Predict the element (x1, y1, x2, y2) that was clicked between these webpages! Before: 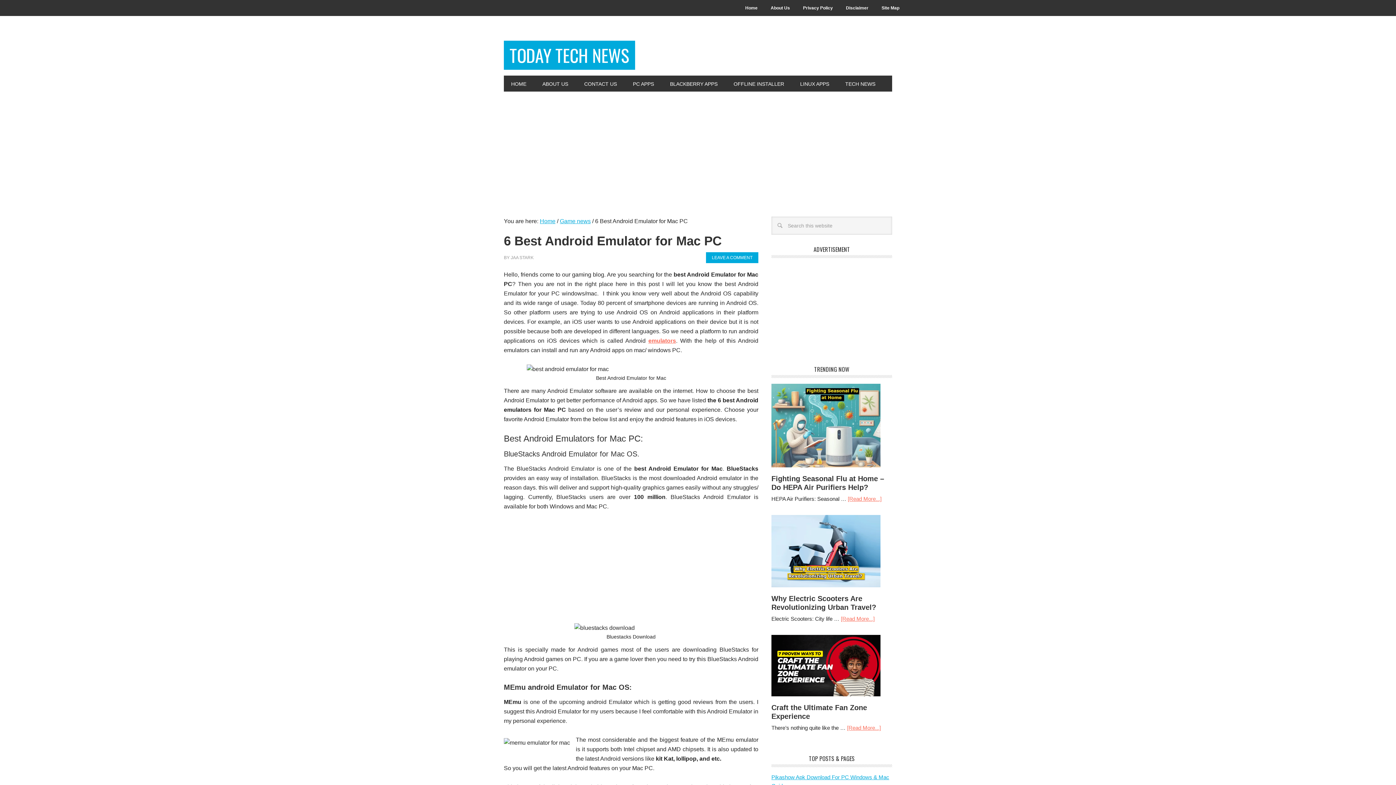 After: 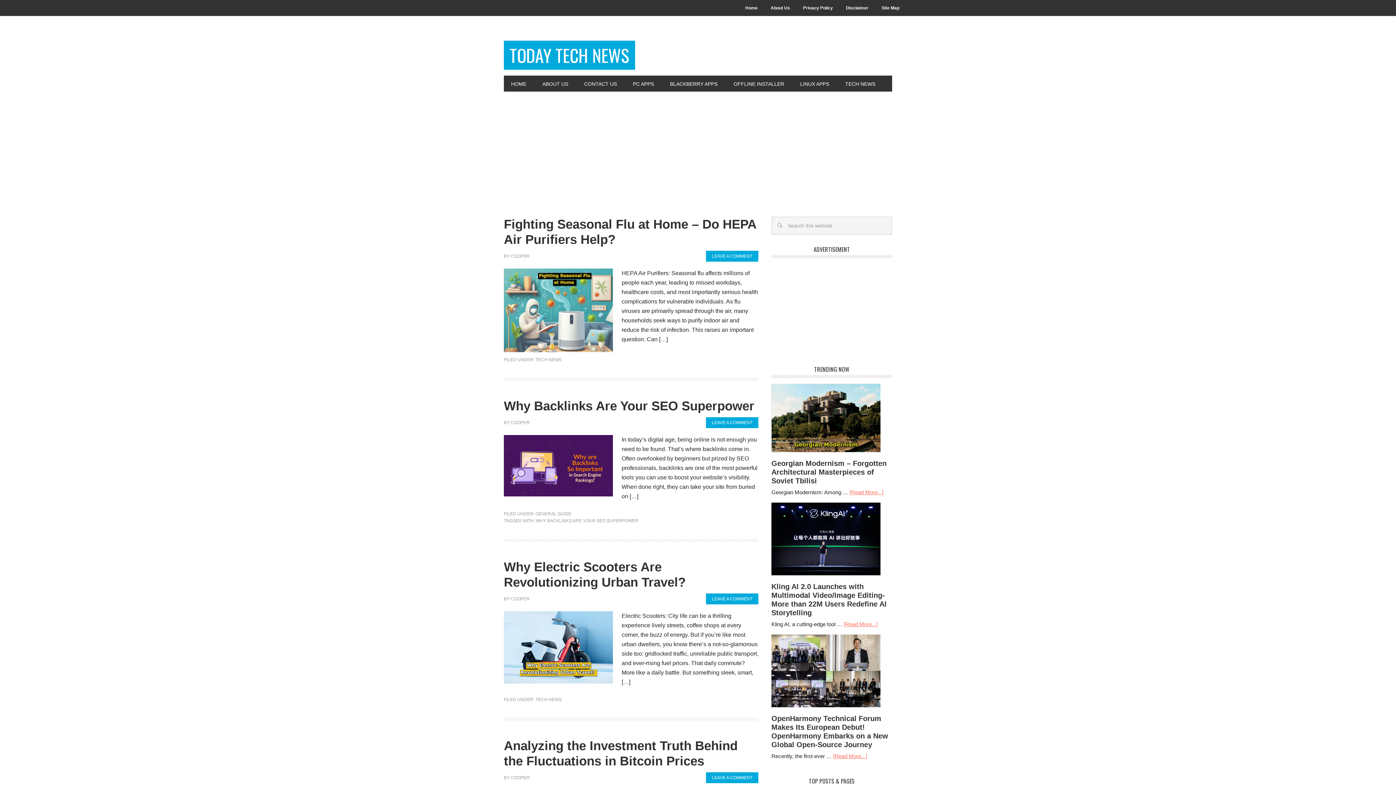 Action: bbox: (540, 218, 555, 224) label: Home